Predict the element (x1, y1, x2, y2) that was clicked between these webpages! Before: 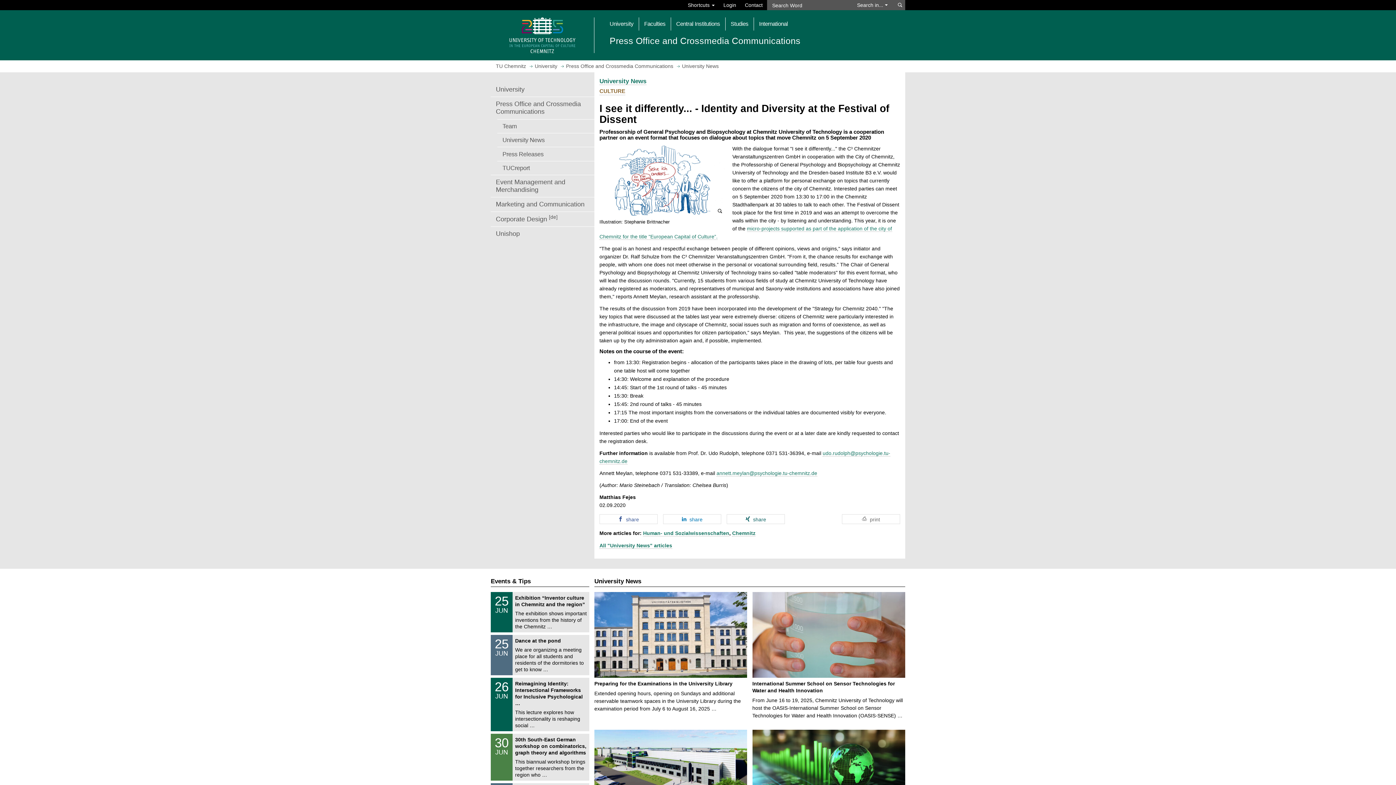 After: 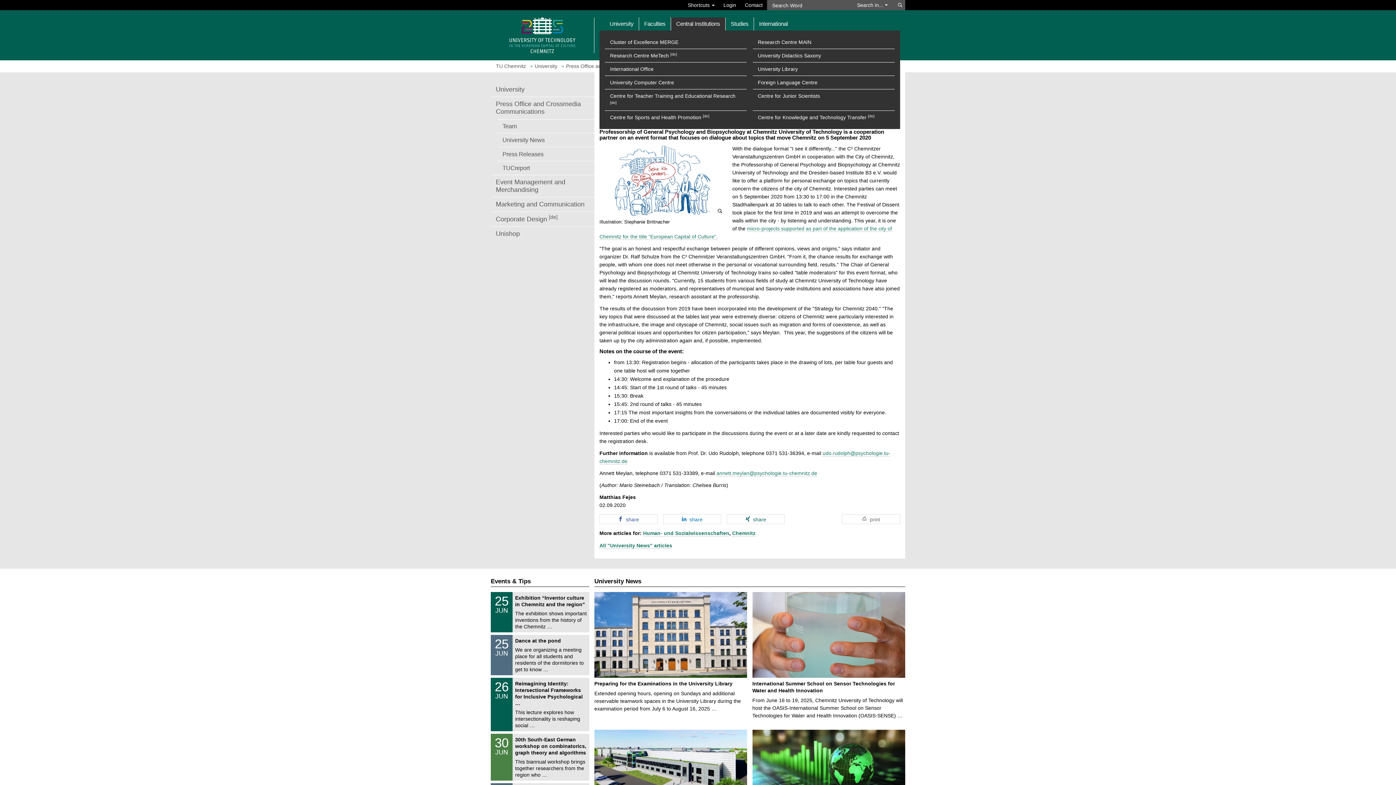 Action: label: Central Institutions bbox: (670, 17, 725, 30)